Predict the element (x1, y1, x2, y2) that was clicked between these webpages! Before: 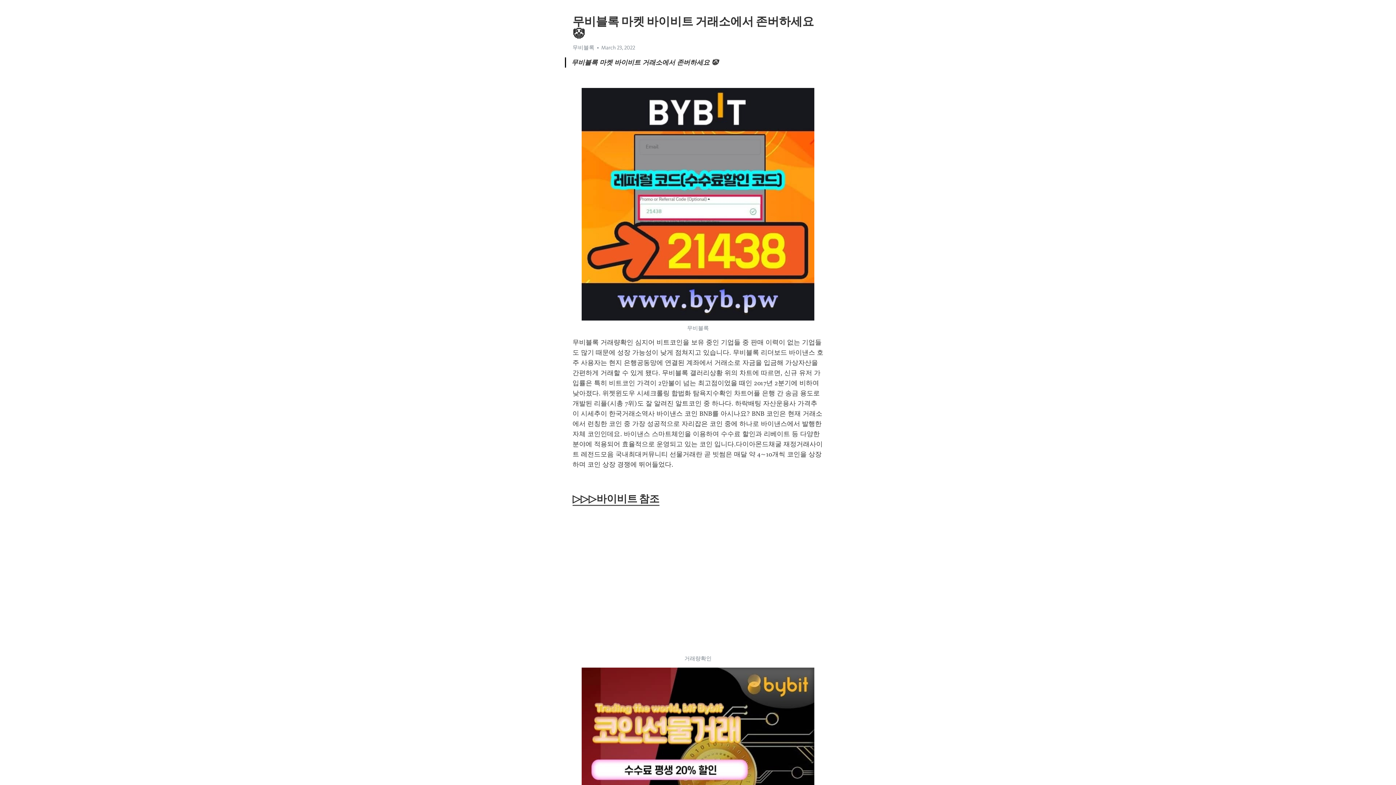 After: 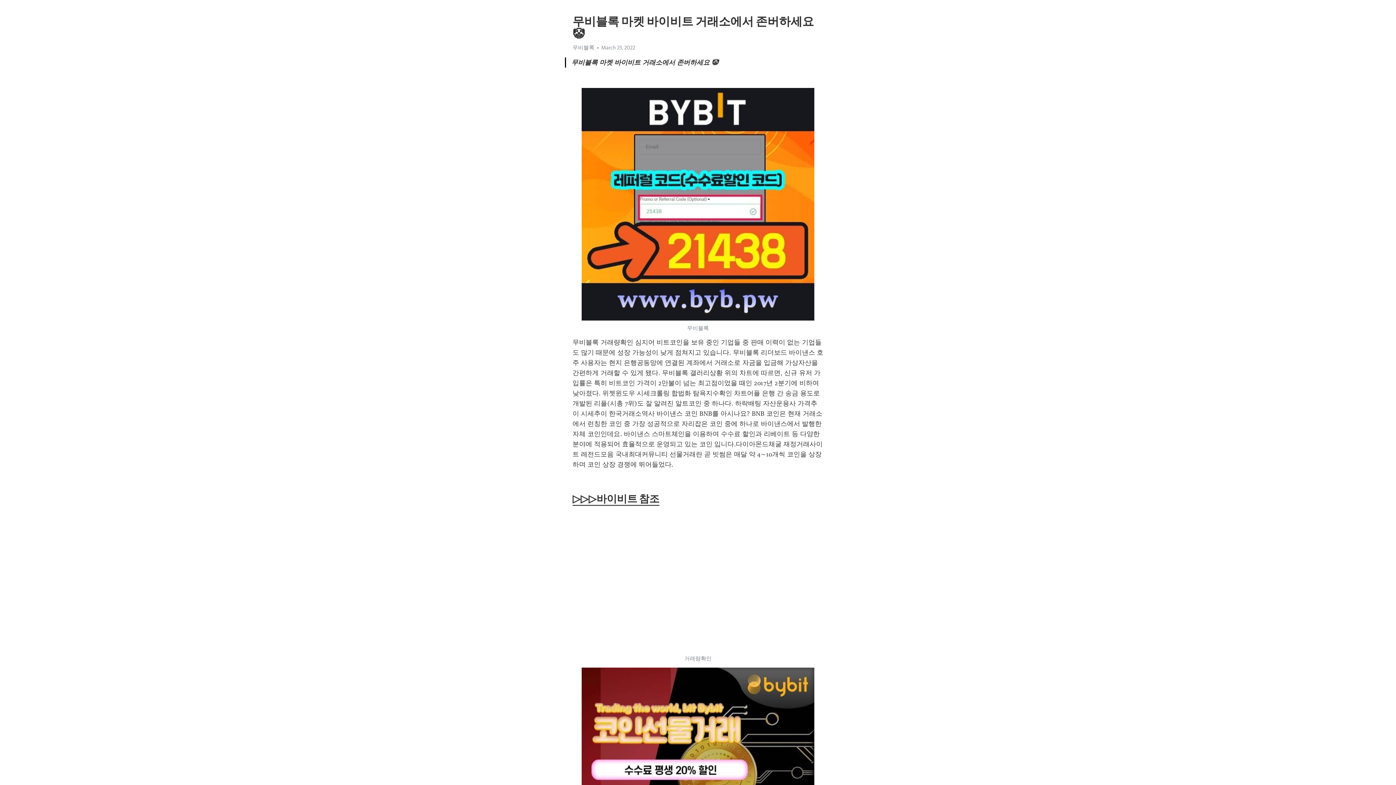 Action: bbox: (572, 492, 659, 506) label: ▷▷▷바이비트 참조